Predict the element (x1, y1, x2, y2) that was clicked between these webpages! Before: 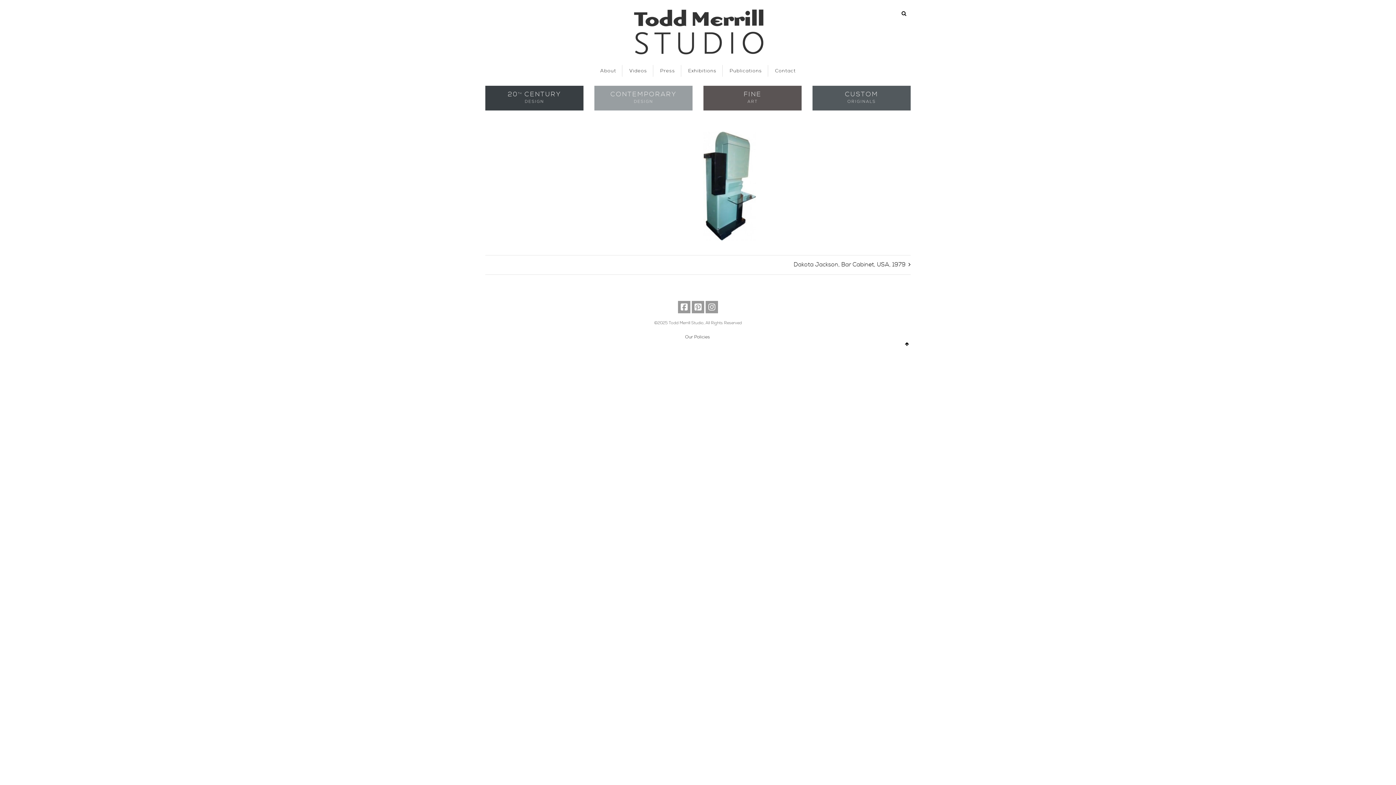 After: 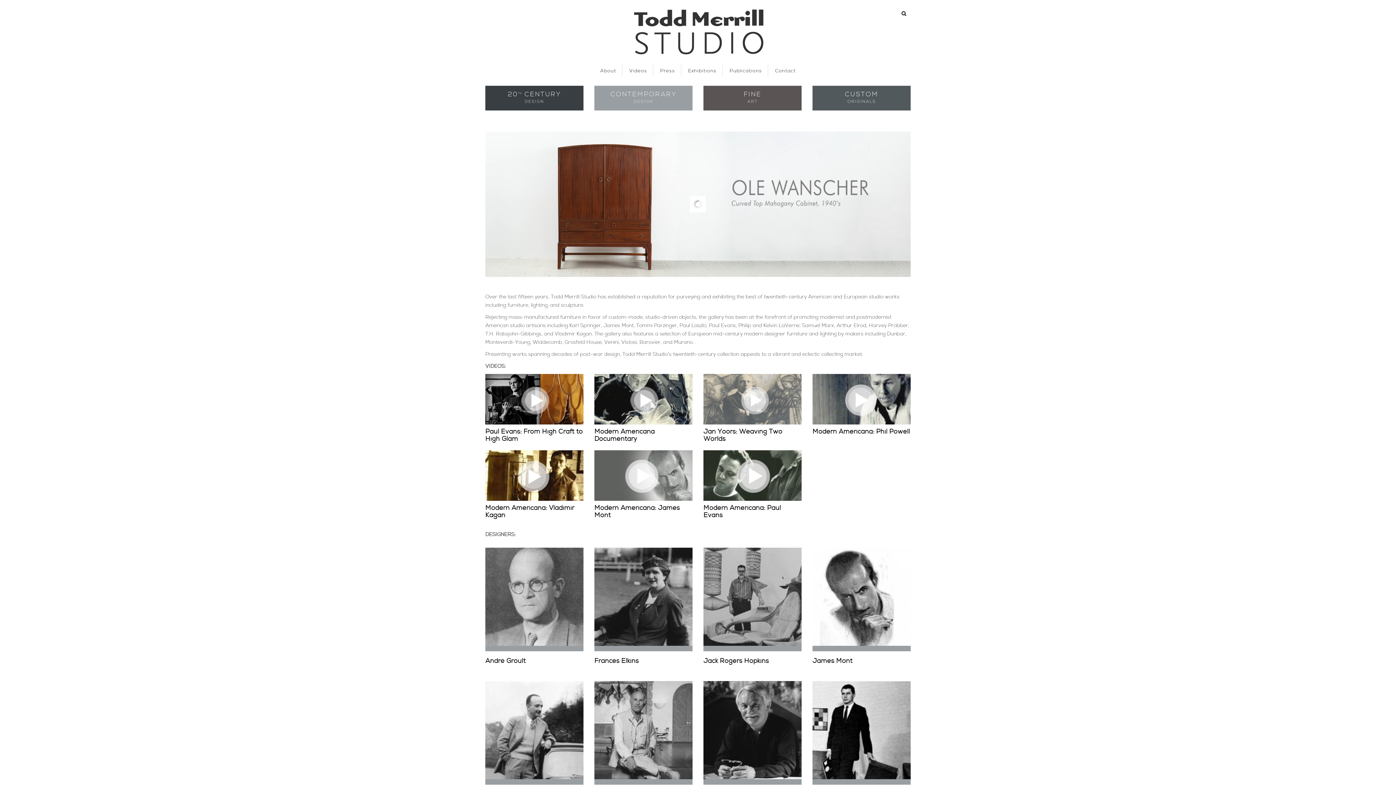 Action: bbox: (485, 85, 583, 110) label: 20TH CENTURY
DESIGN